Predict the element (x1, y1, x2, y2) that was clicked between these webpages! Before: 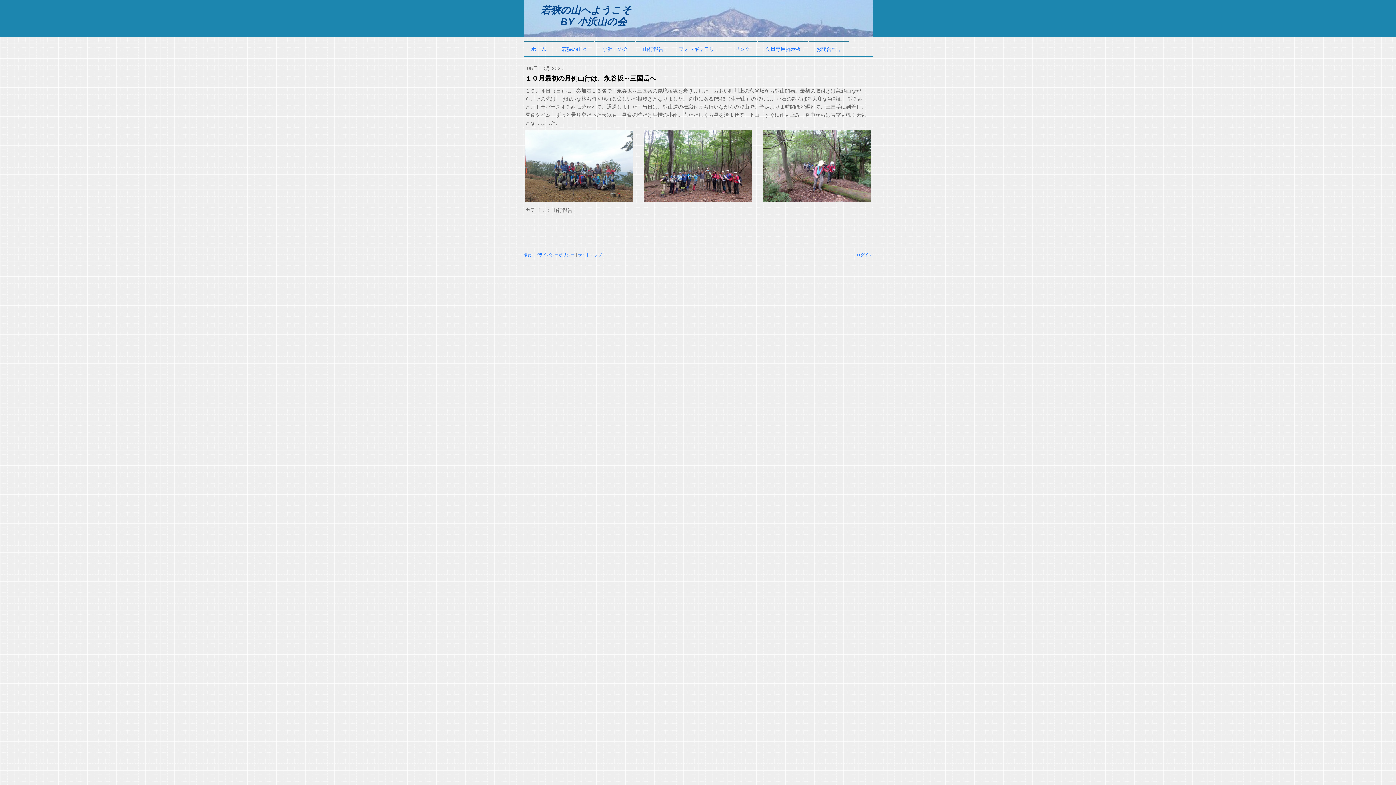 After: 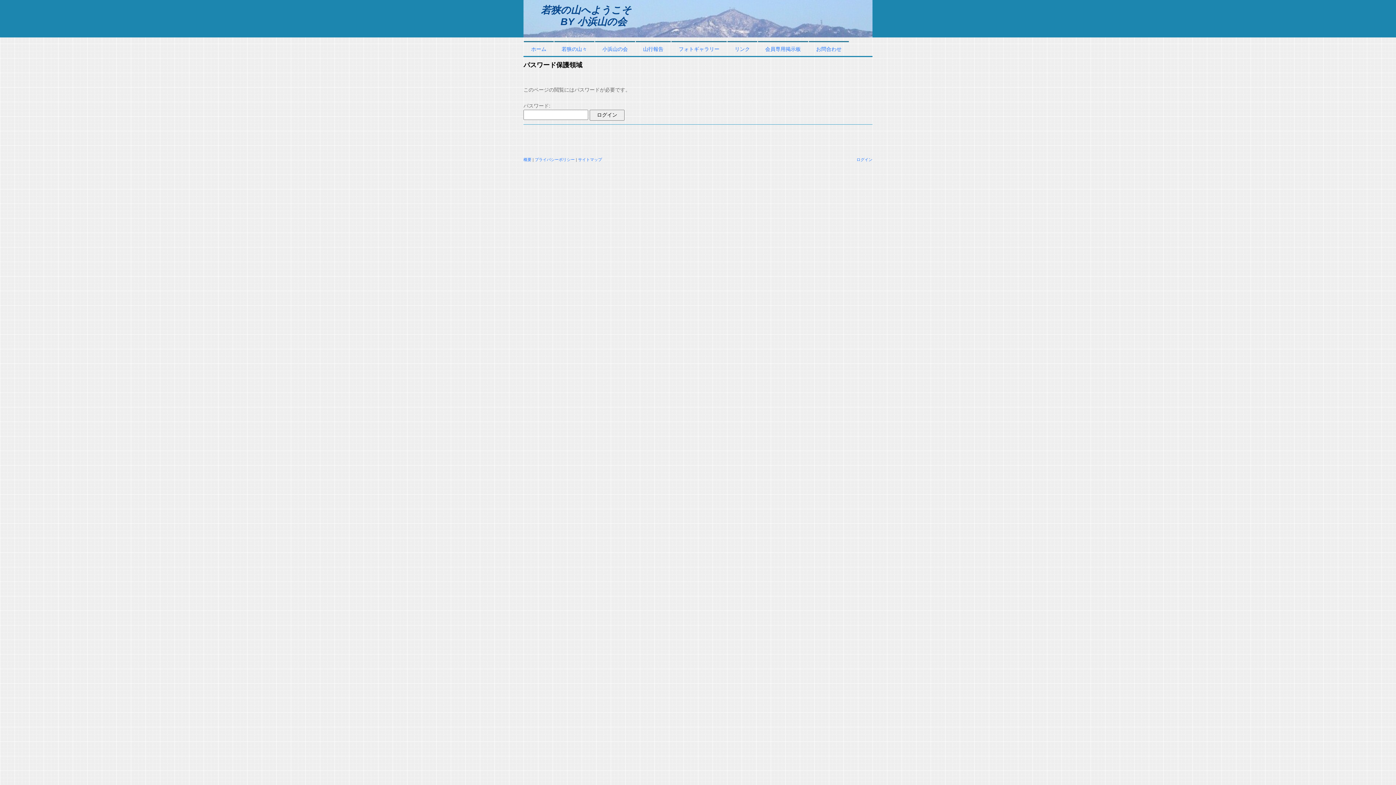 Action: bbox: (758, 41, 808, 56) label: 会員専用掲示板